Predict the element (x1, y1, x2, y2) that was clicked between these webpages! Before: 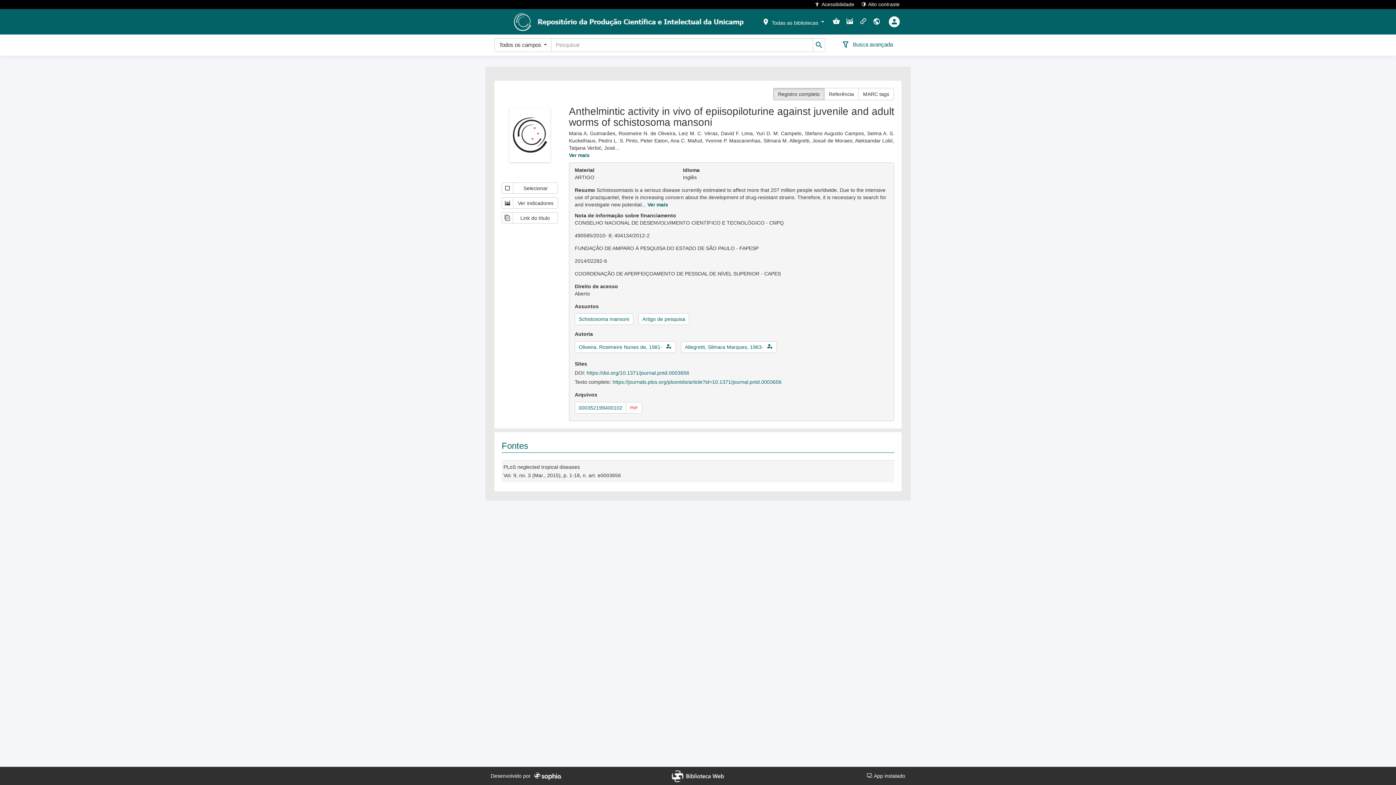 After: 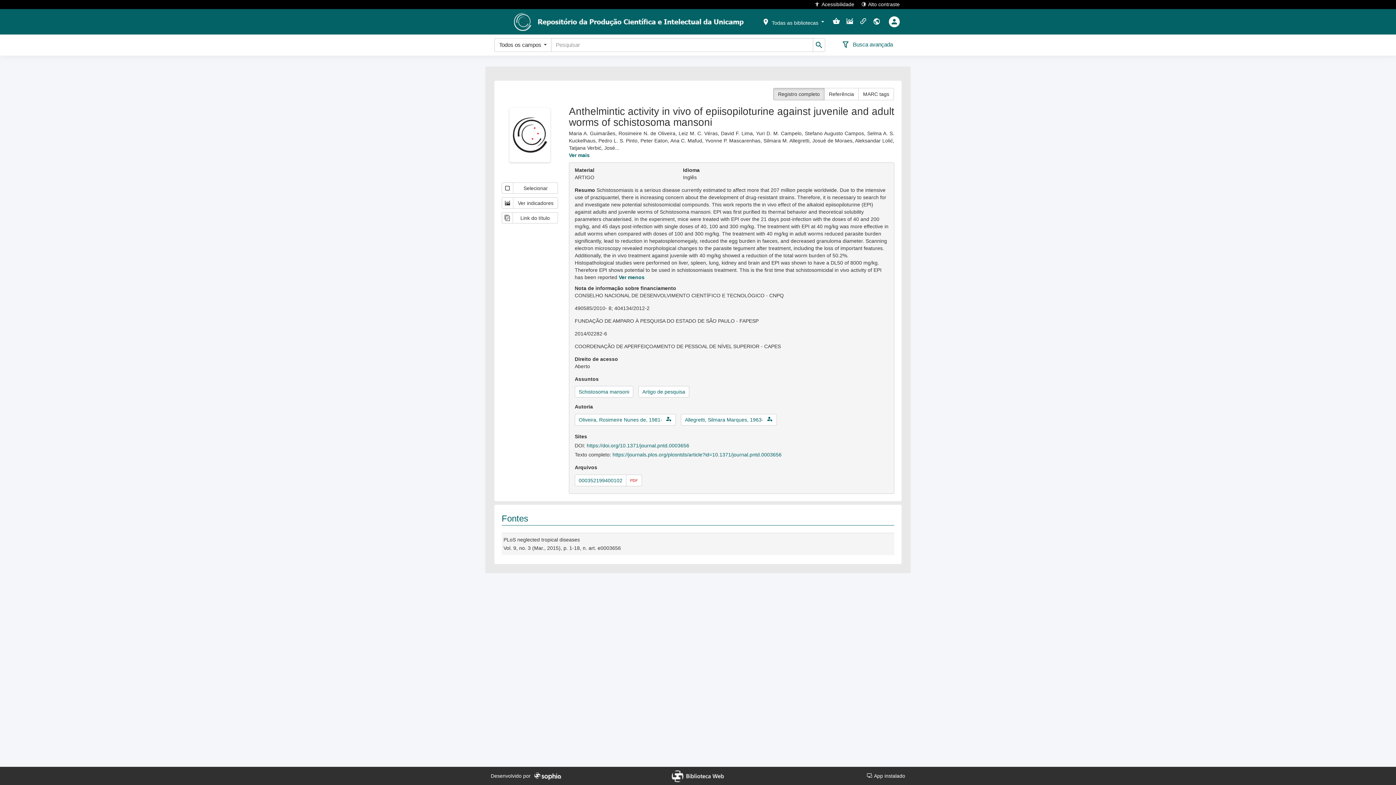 Action: label: Ver mais bbox: (647, 201, 668, 207)